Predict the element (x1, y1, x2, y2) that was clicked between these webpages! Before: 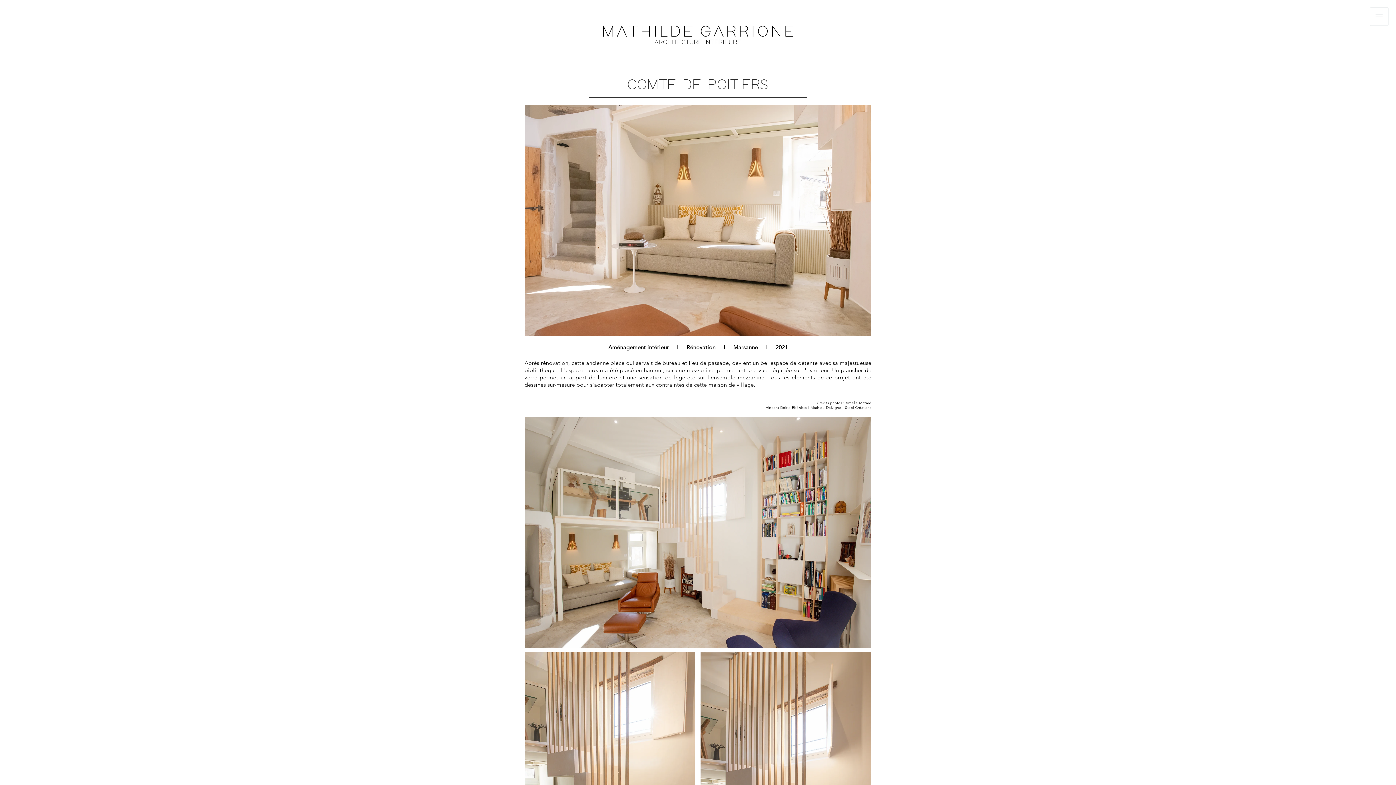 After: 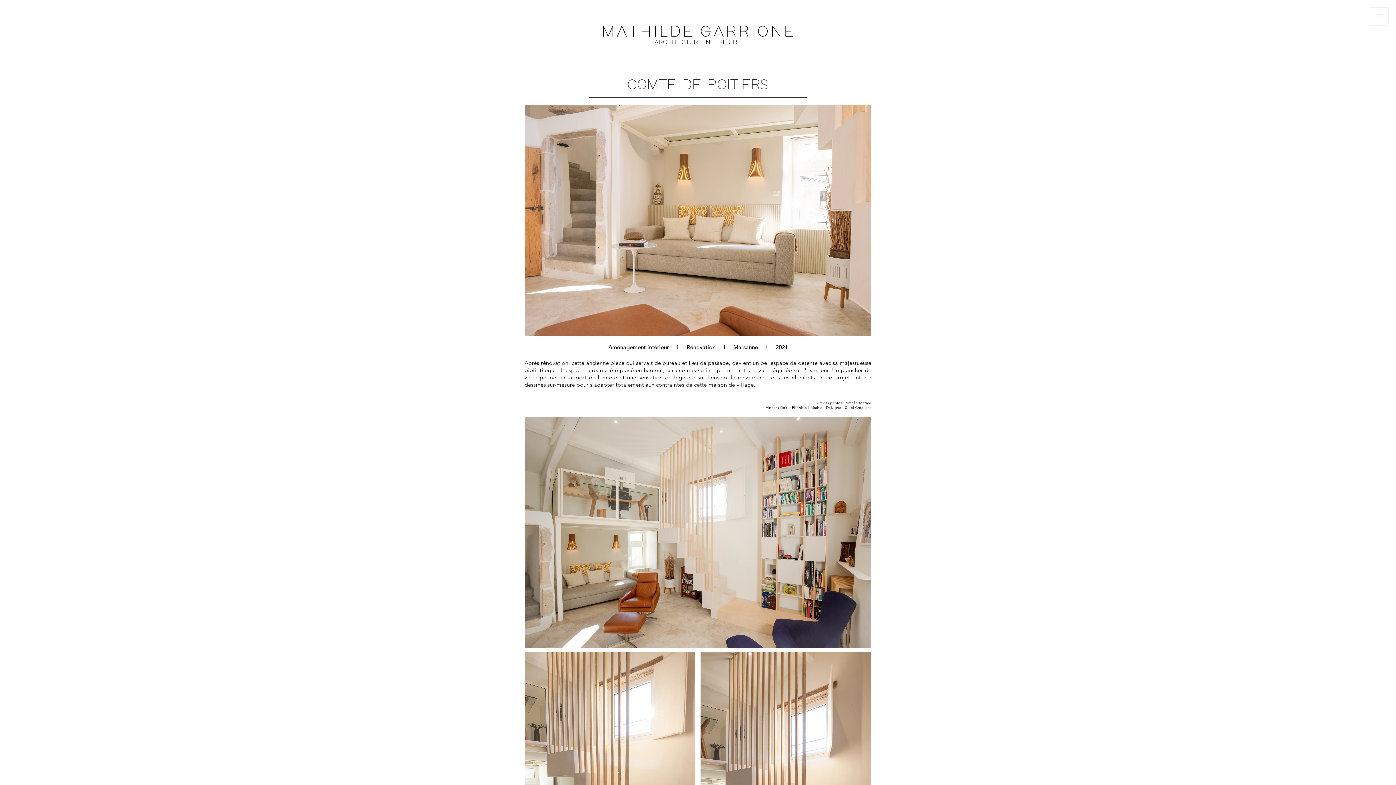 Action: bbox: (1370, 7, 1389, 25)